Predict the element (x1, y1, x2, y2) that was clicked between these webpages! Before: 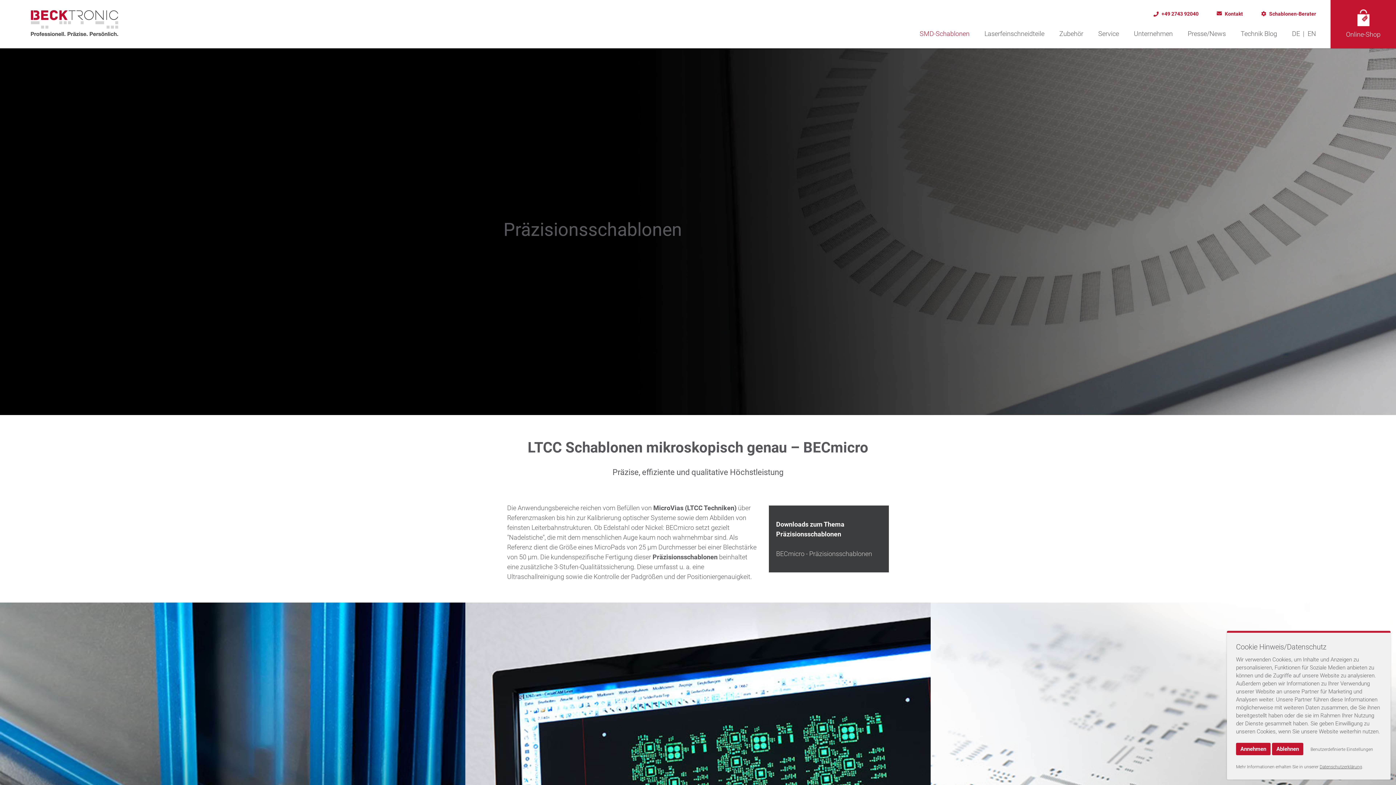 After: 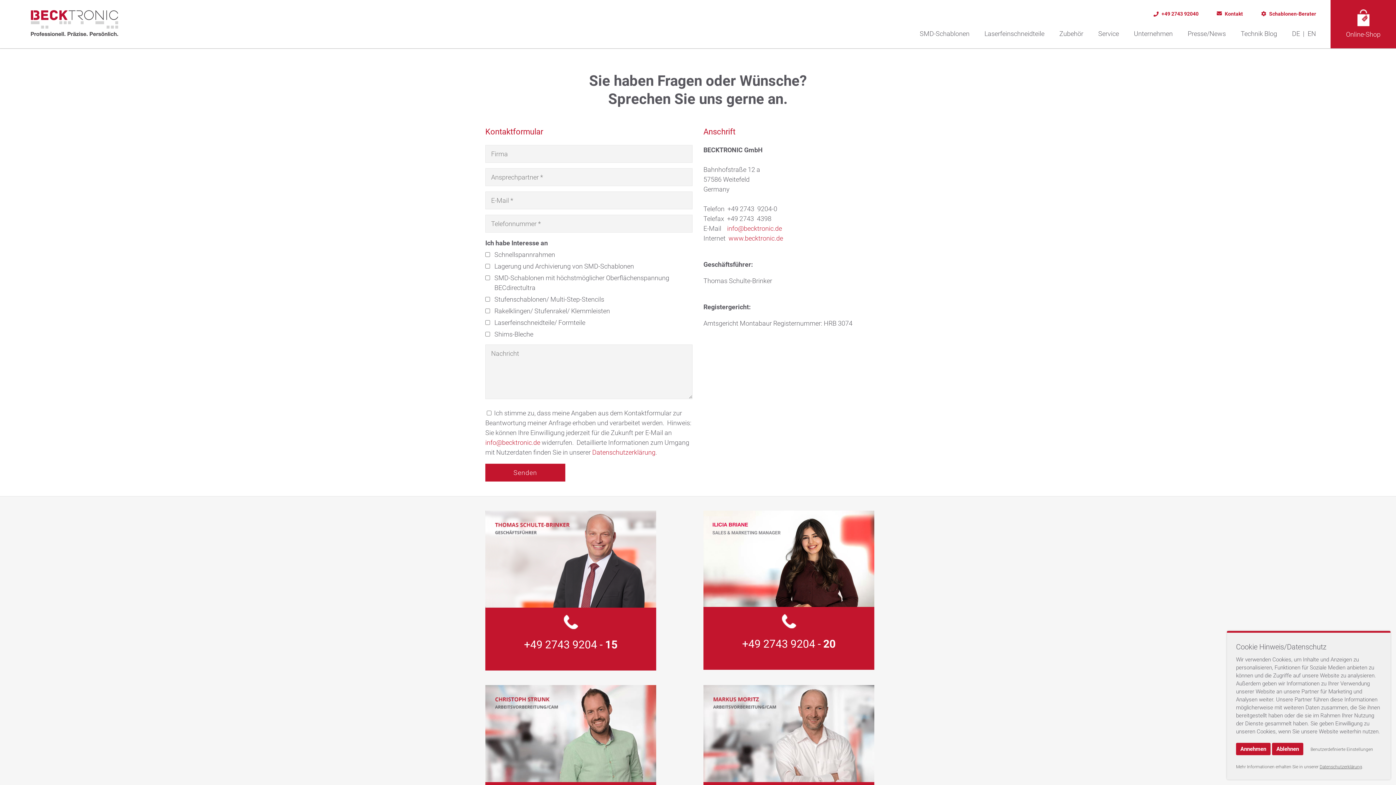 Action: bbox: (1217, 10, 1243, 16) label:  Kontakt